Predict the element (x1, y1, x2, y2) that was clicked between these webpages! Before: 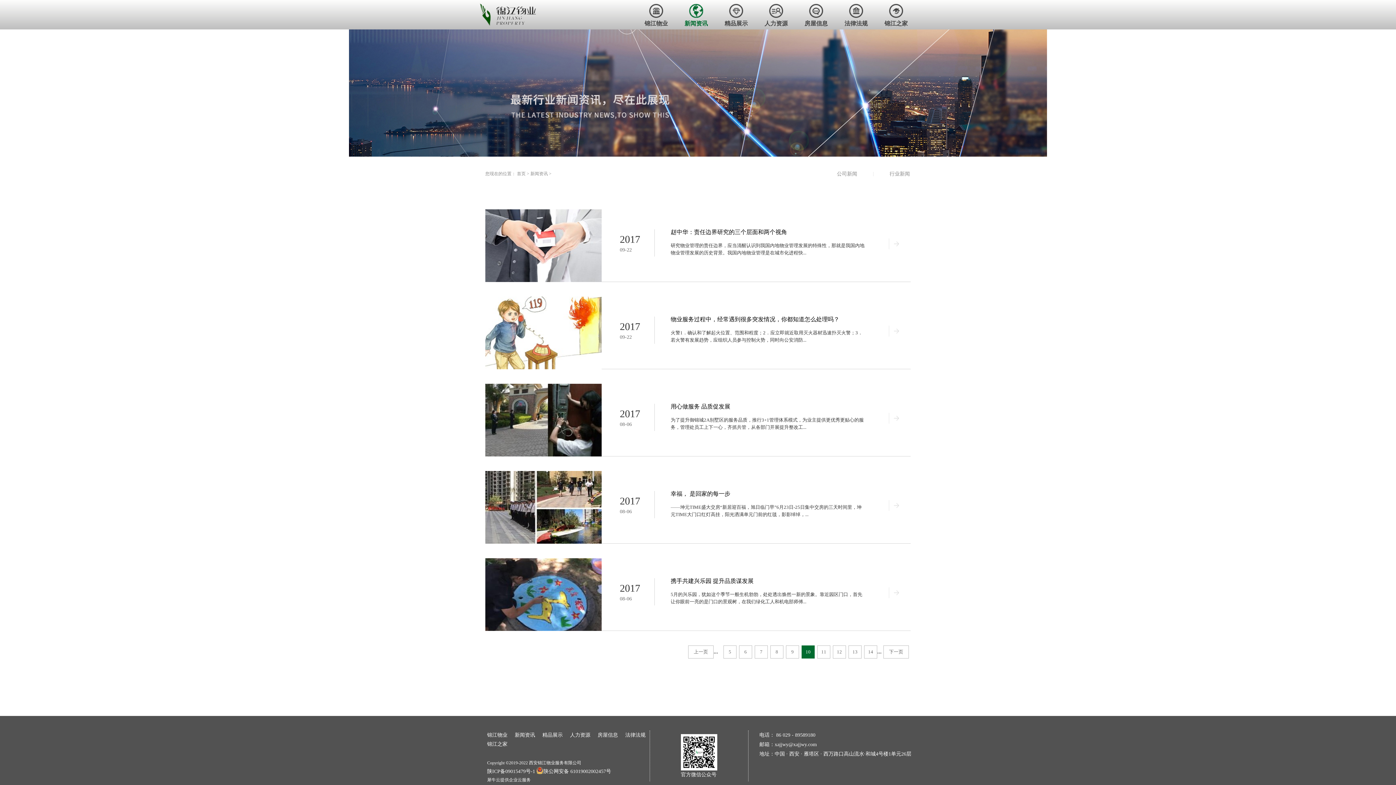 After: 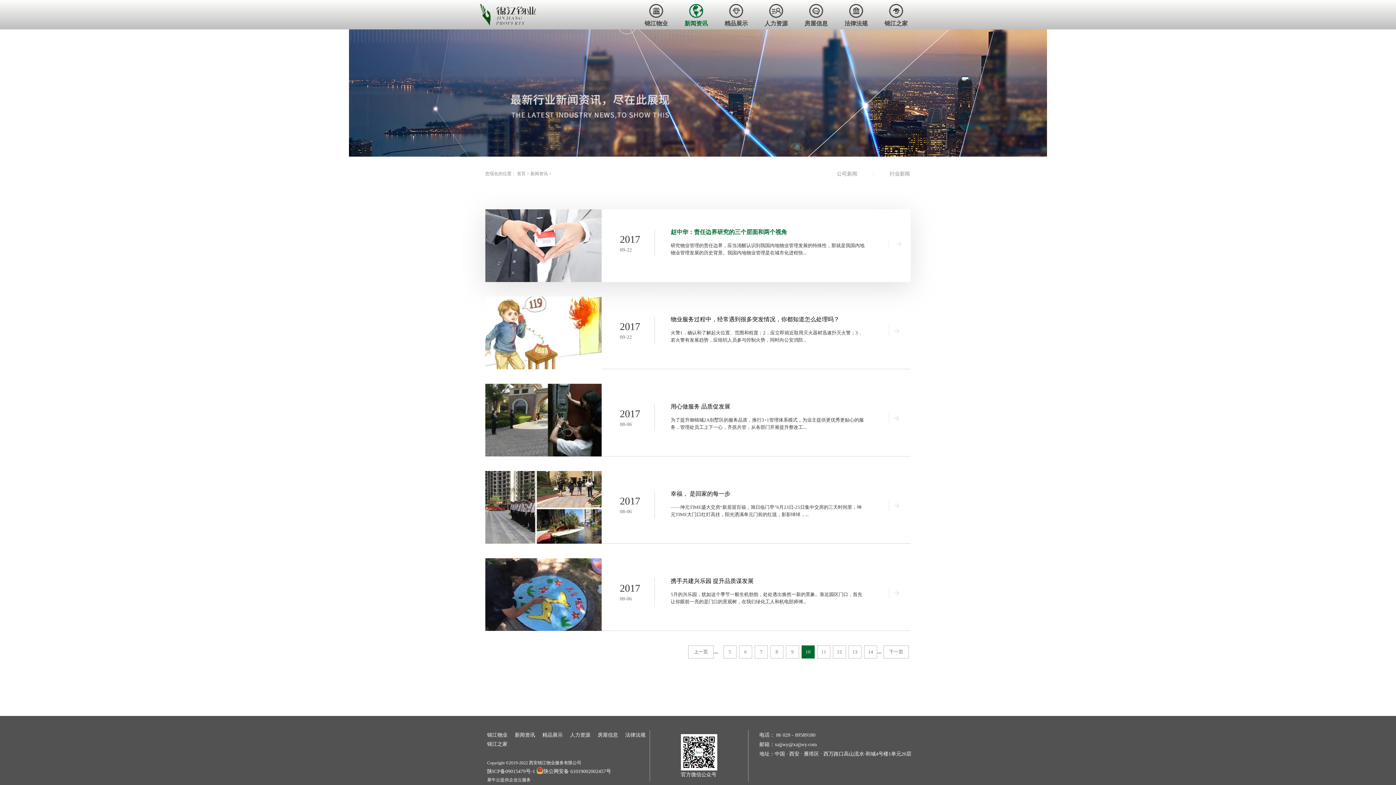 Action: bbox: (485, 209, 601, 215)